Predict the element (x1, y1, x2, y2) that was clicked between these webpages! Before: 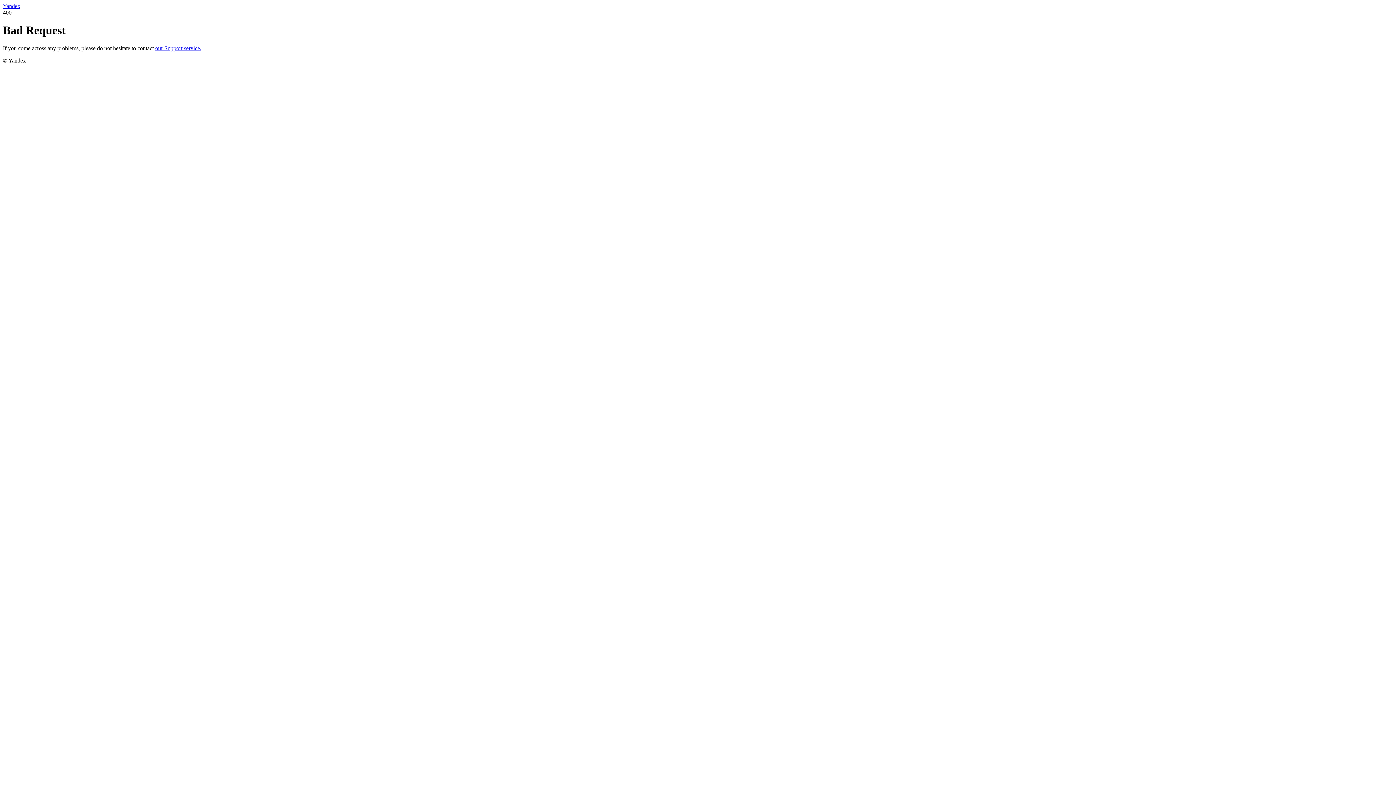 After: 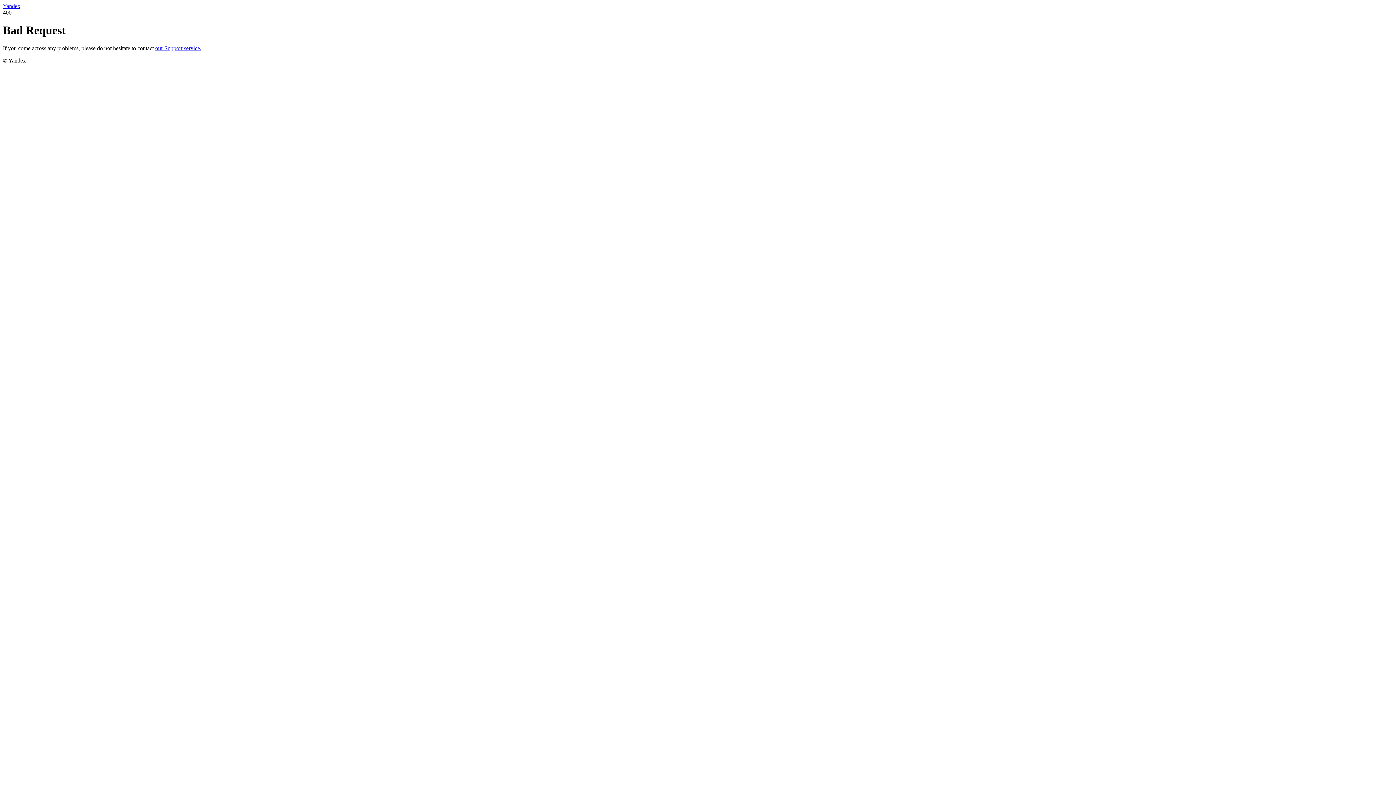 Action: label: our Support service. bbox: (155, 45, 201, 51)